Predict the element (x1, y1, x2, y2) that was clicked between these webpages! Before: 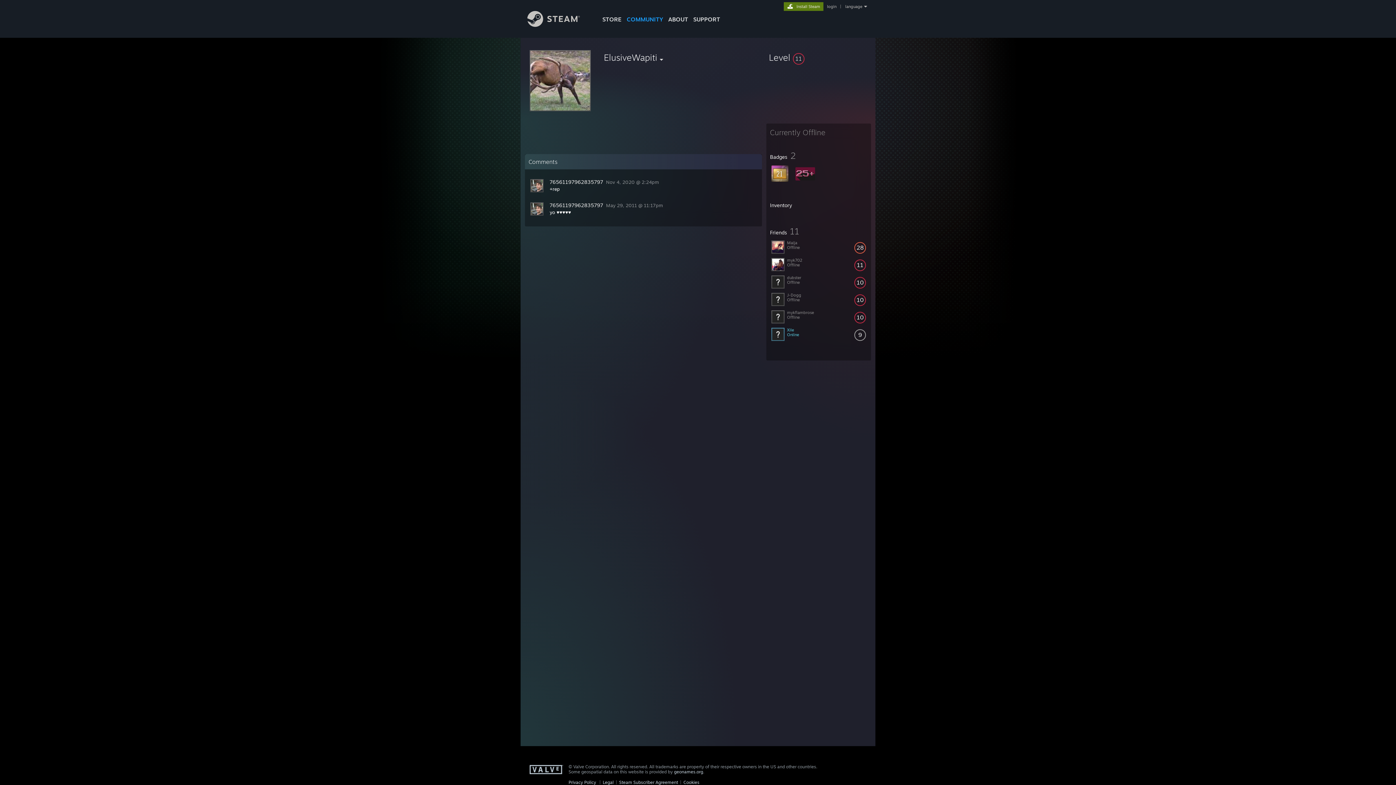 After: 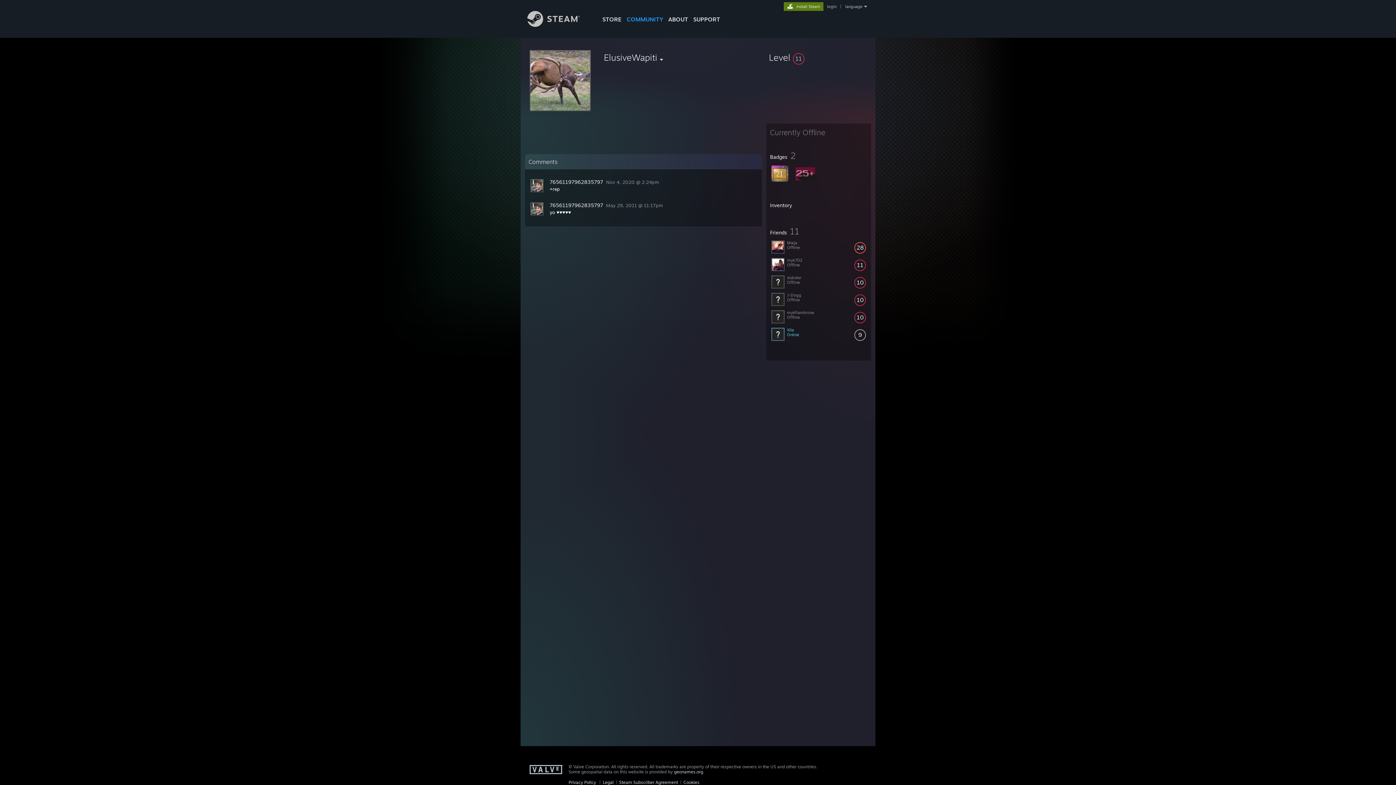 Action: bbox: (770, 149, 867, 162) label: Badges  2